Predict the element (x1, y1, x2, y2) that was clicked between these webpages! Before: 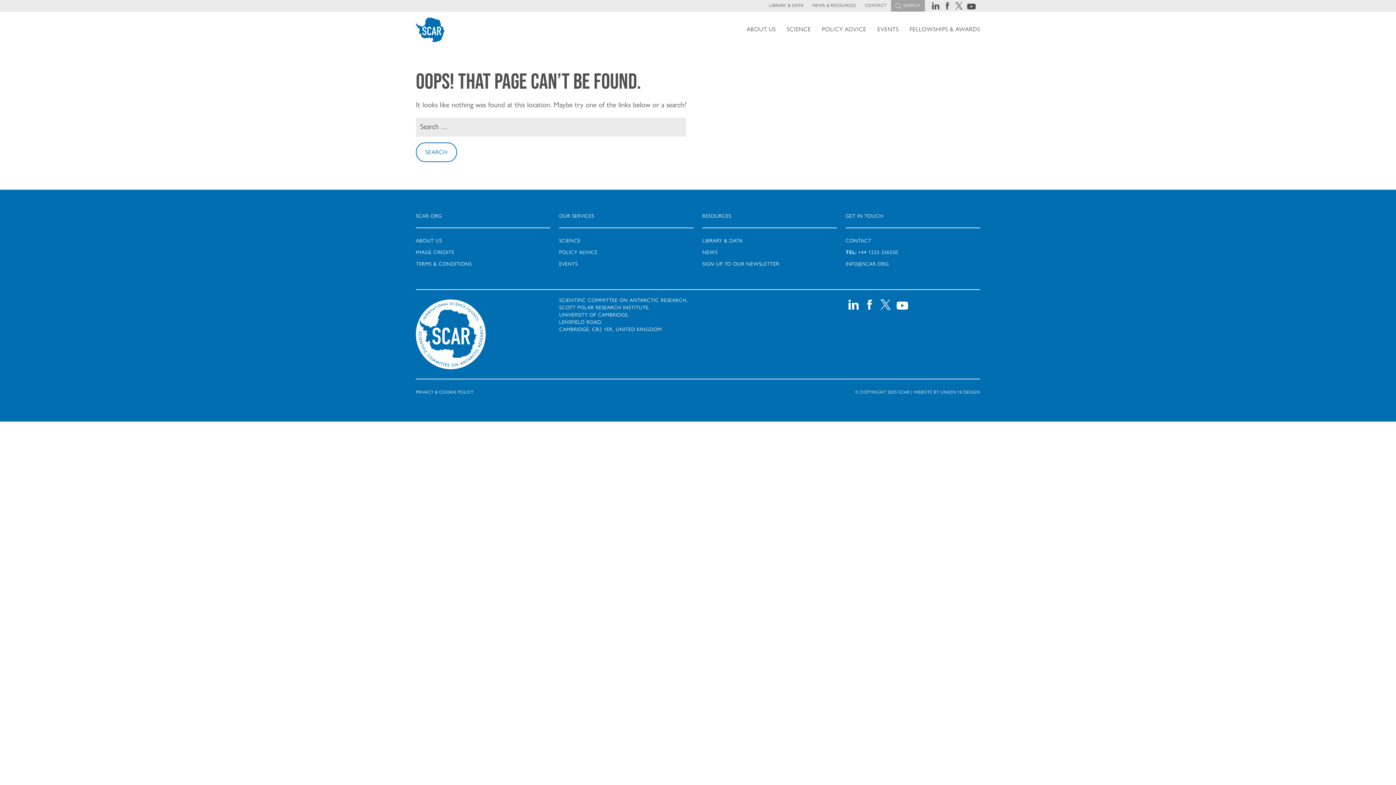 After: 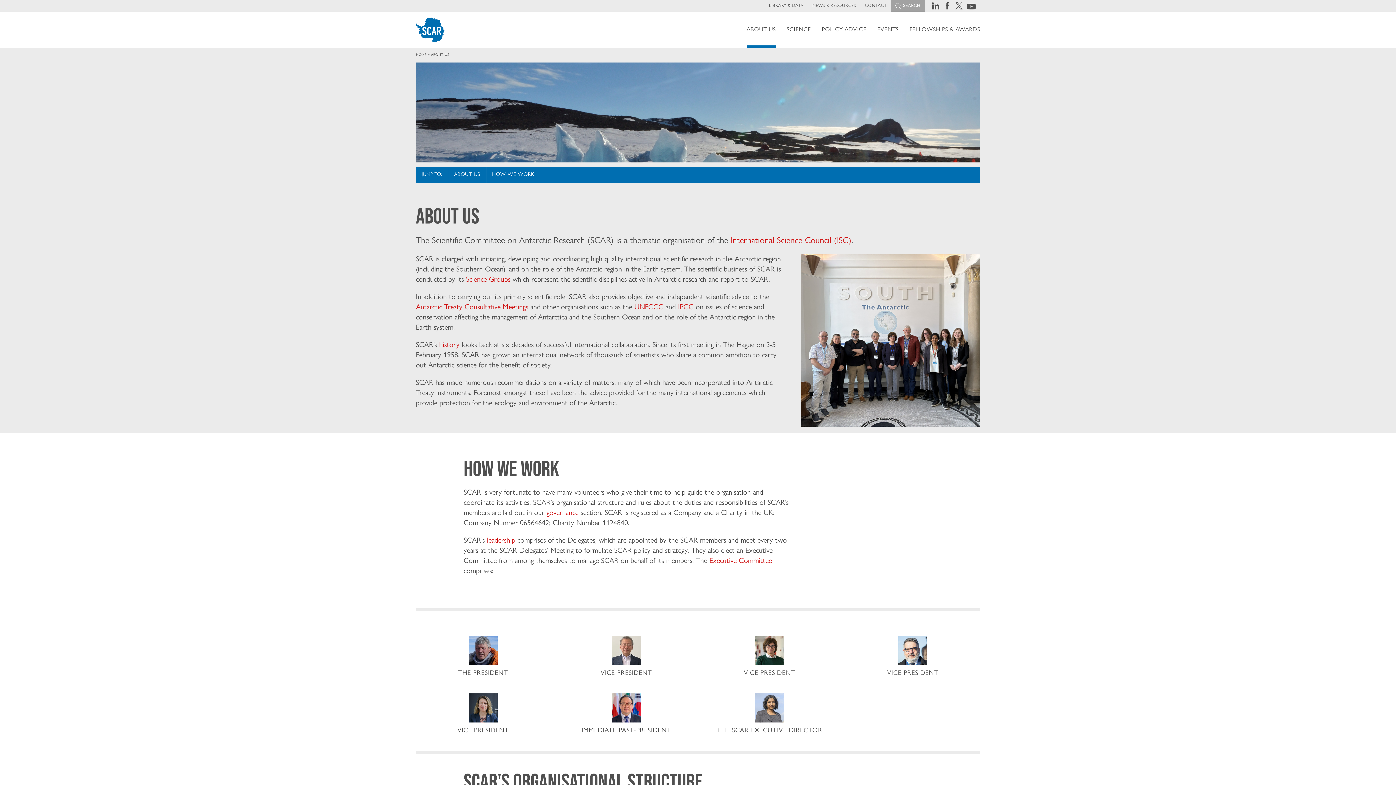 Action: label: ABOUT US bbox: (746, 11, 776, 48)